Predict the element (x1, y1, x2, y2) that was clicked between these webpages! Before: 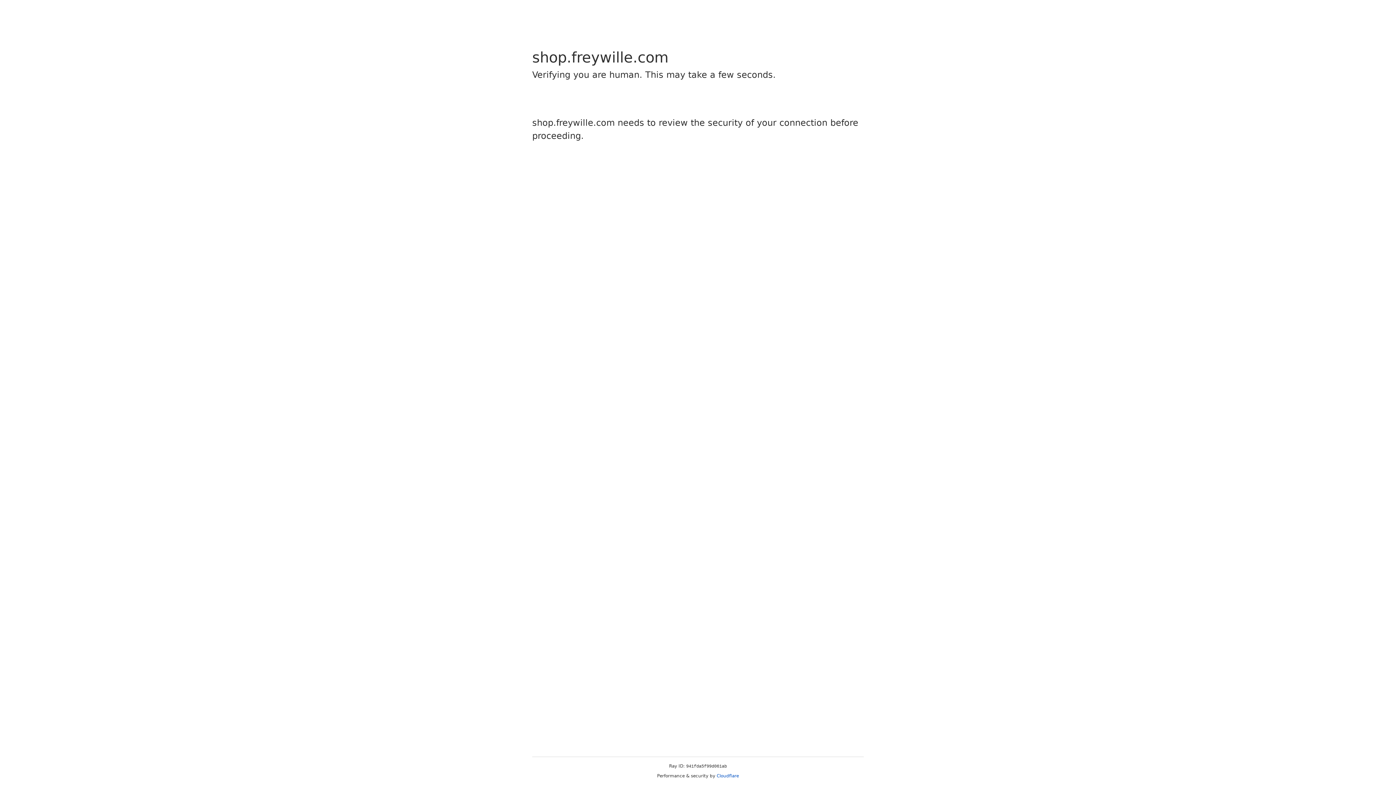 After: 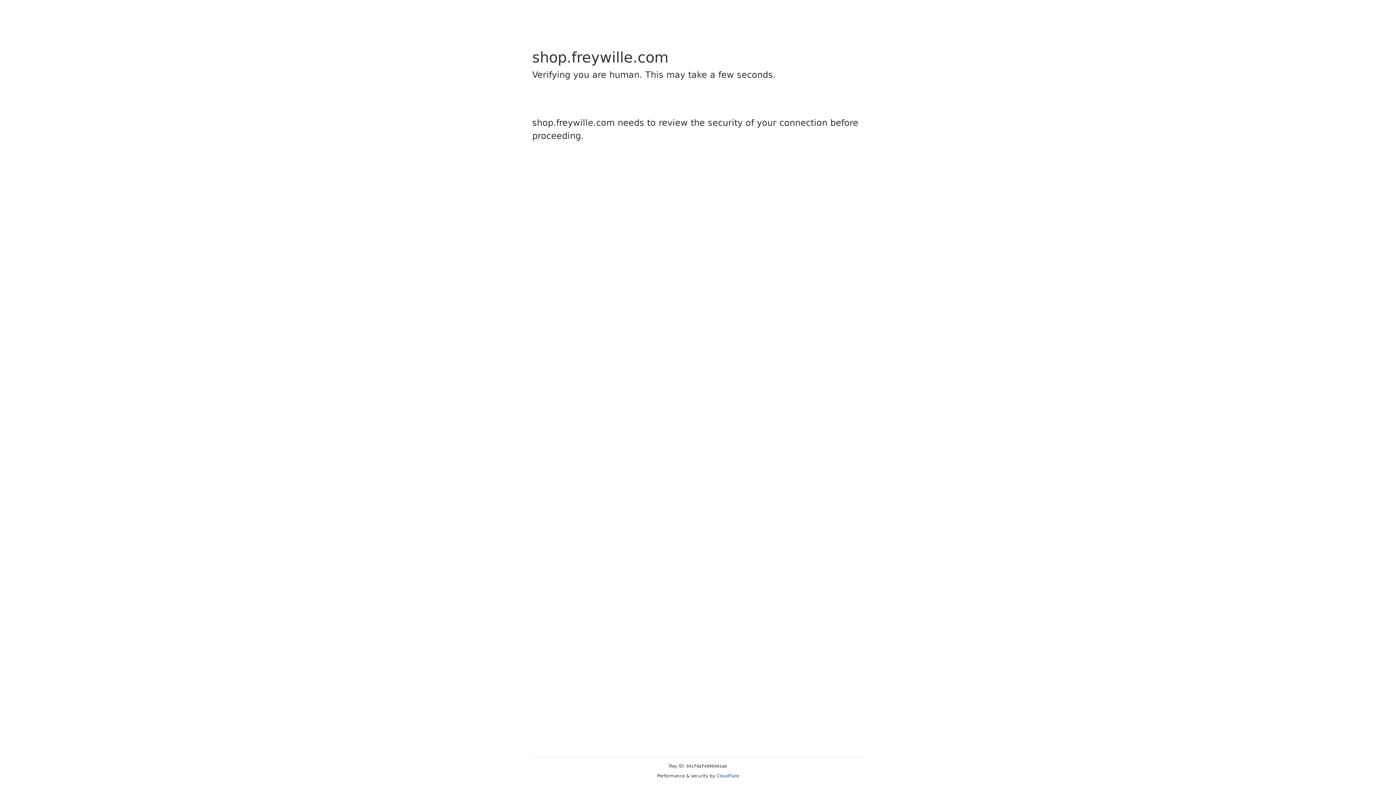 Action: bbox: (716, 773, 739, 778) label: Cloudflare